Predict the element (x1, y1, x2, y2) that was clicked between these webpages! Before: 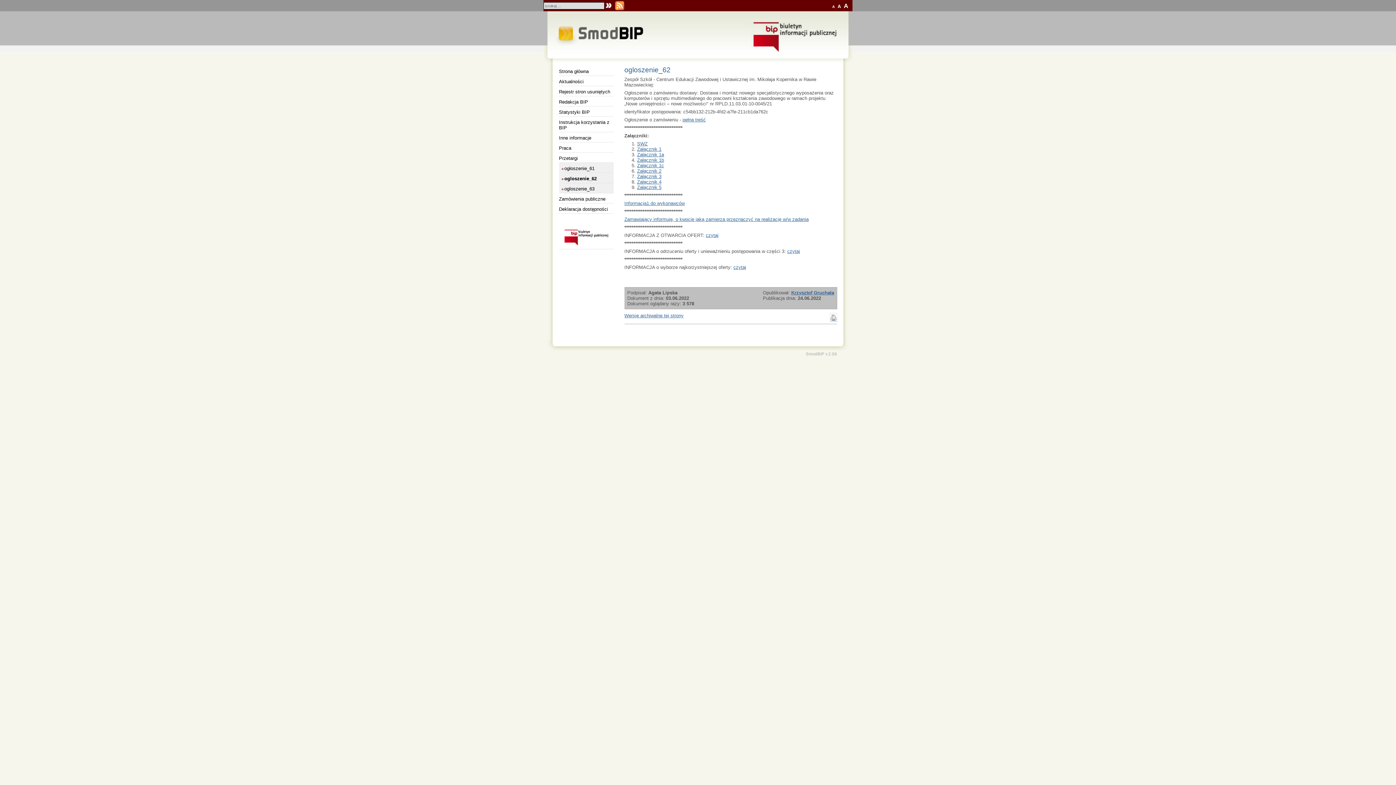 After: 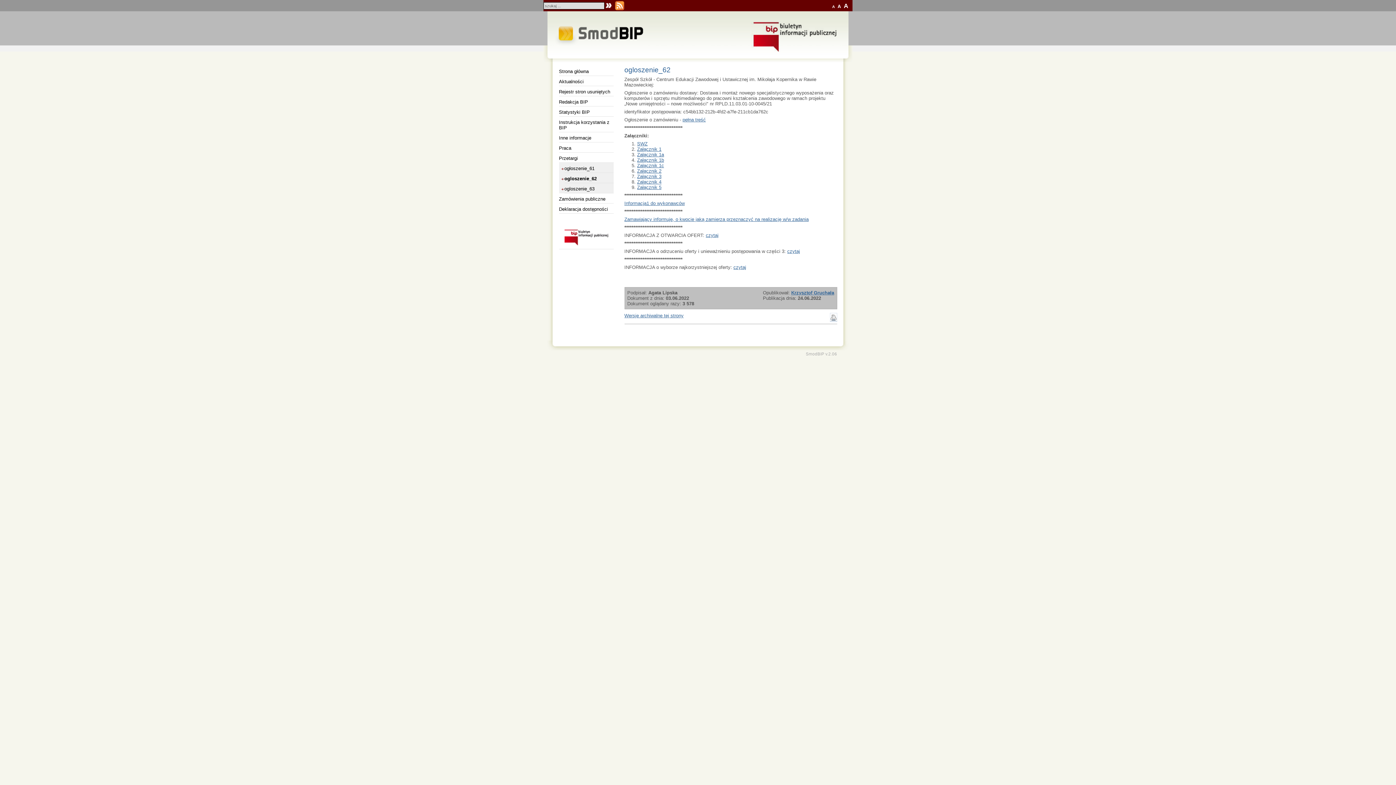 Action: bbox: (637, 146, 661, 152) label: Załącznik 1